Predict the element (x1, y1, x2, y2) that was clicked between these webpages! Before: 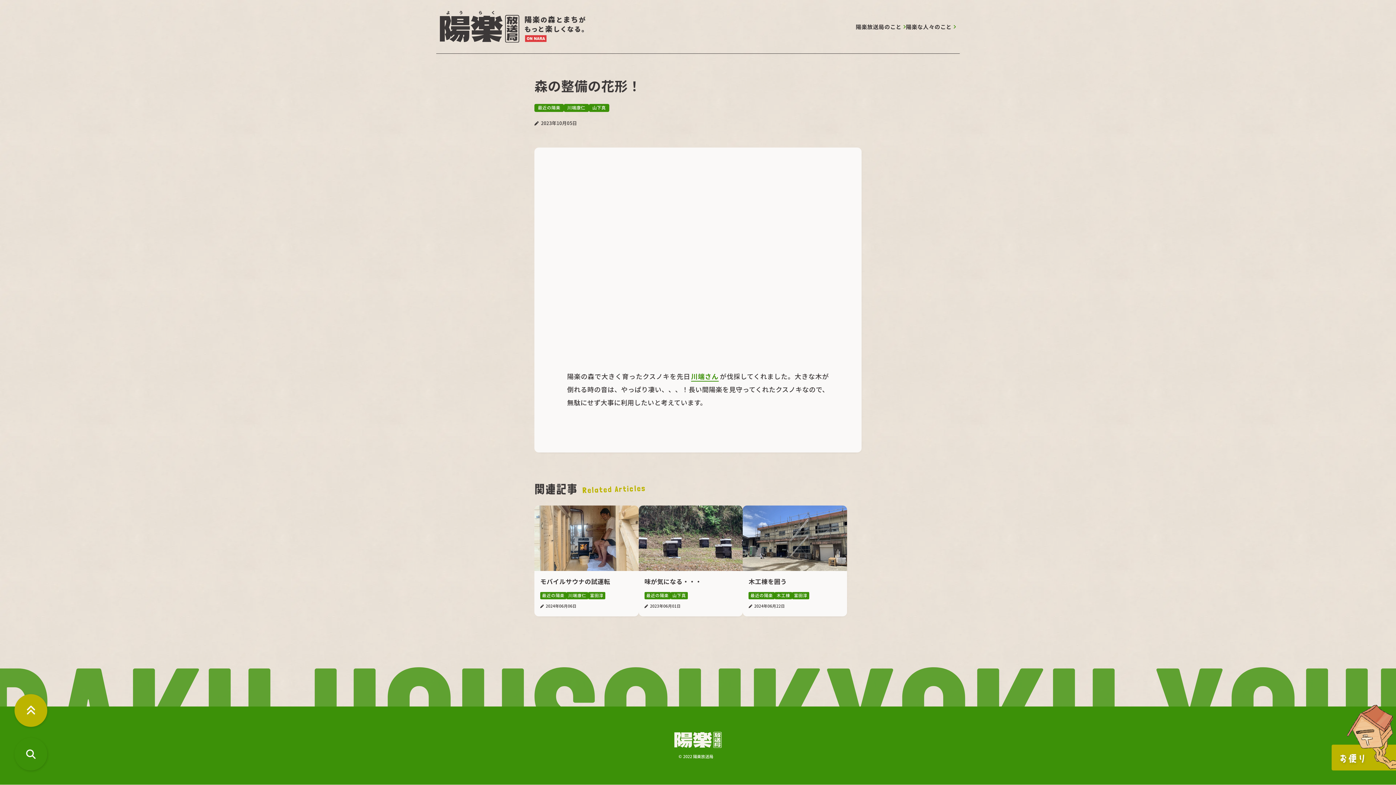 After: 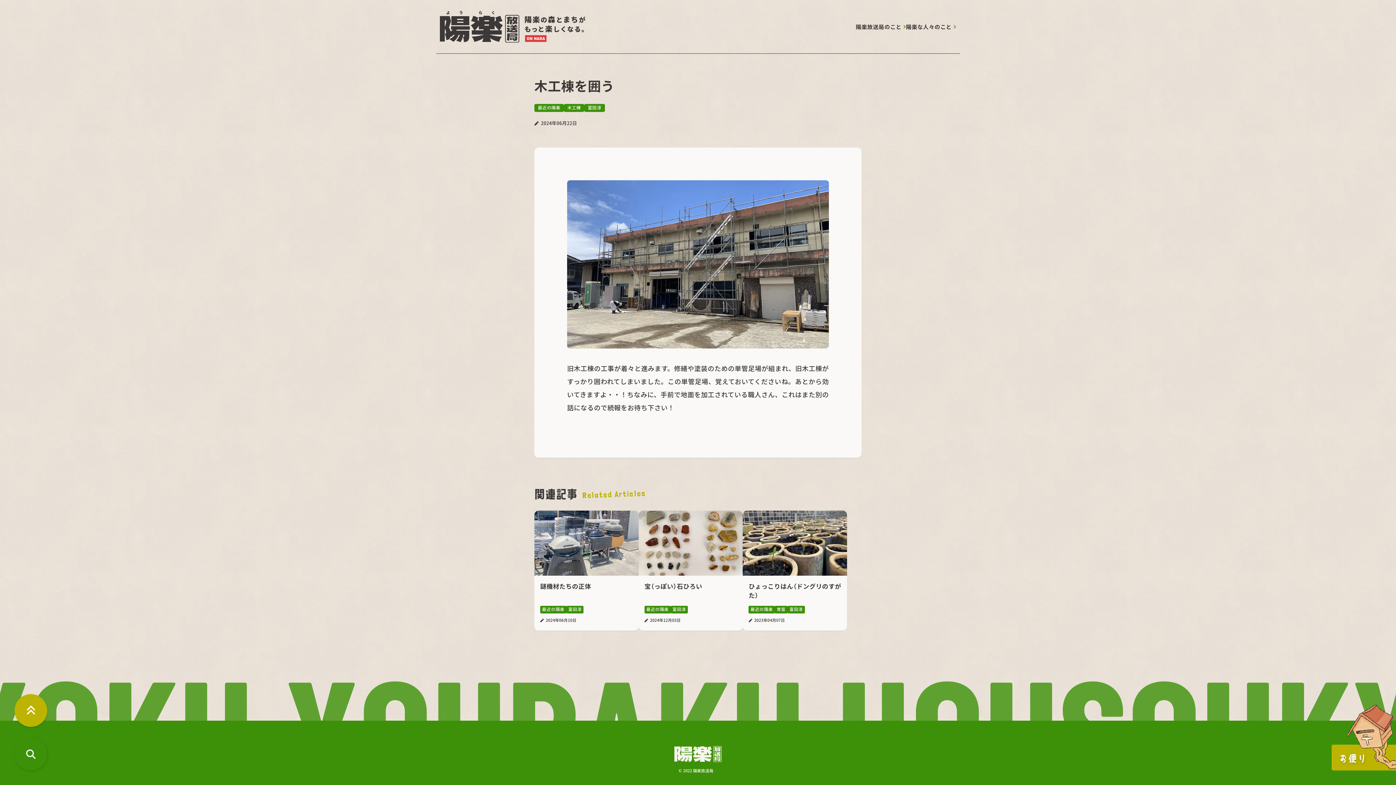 Action: bbox: (743, 505, 847, 576)